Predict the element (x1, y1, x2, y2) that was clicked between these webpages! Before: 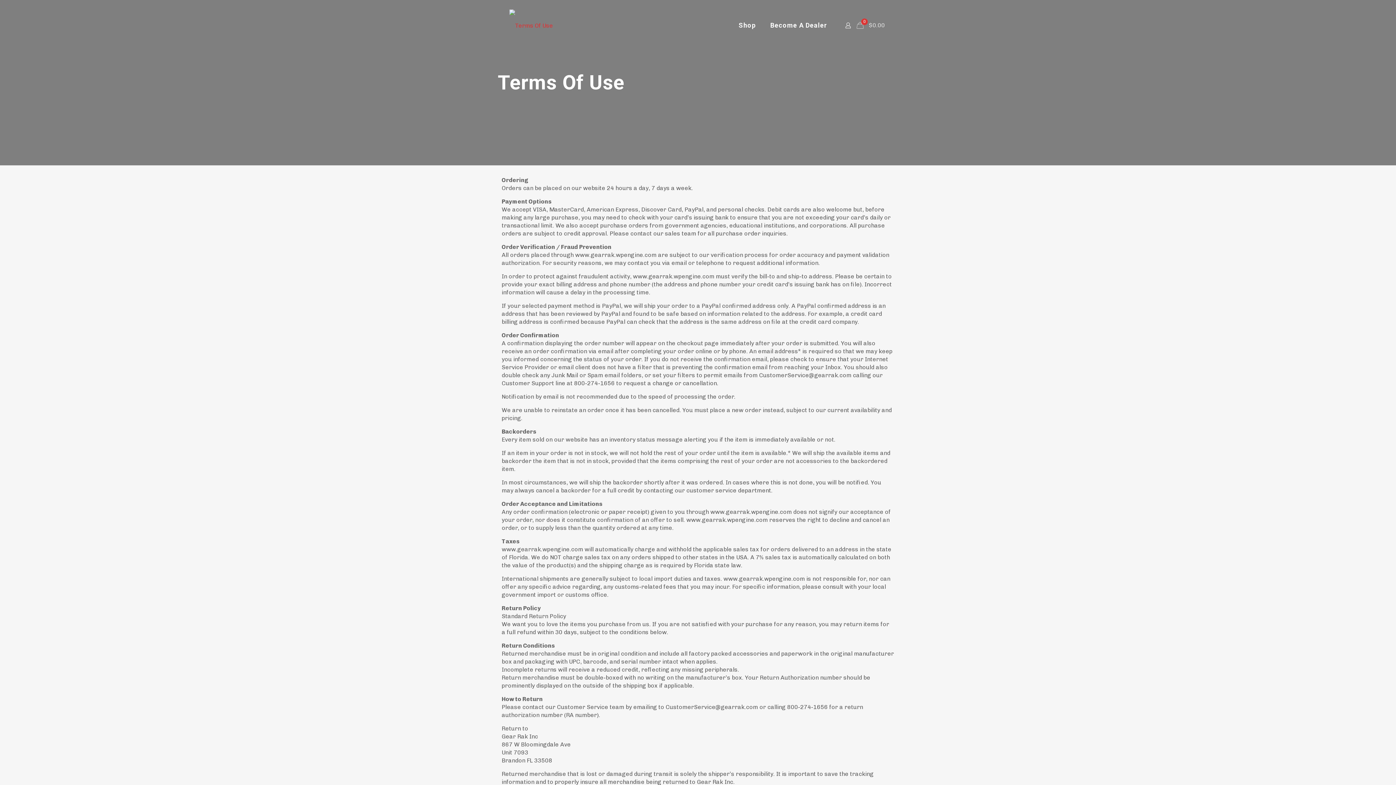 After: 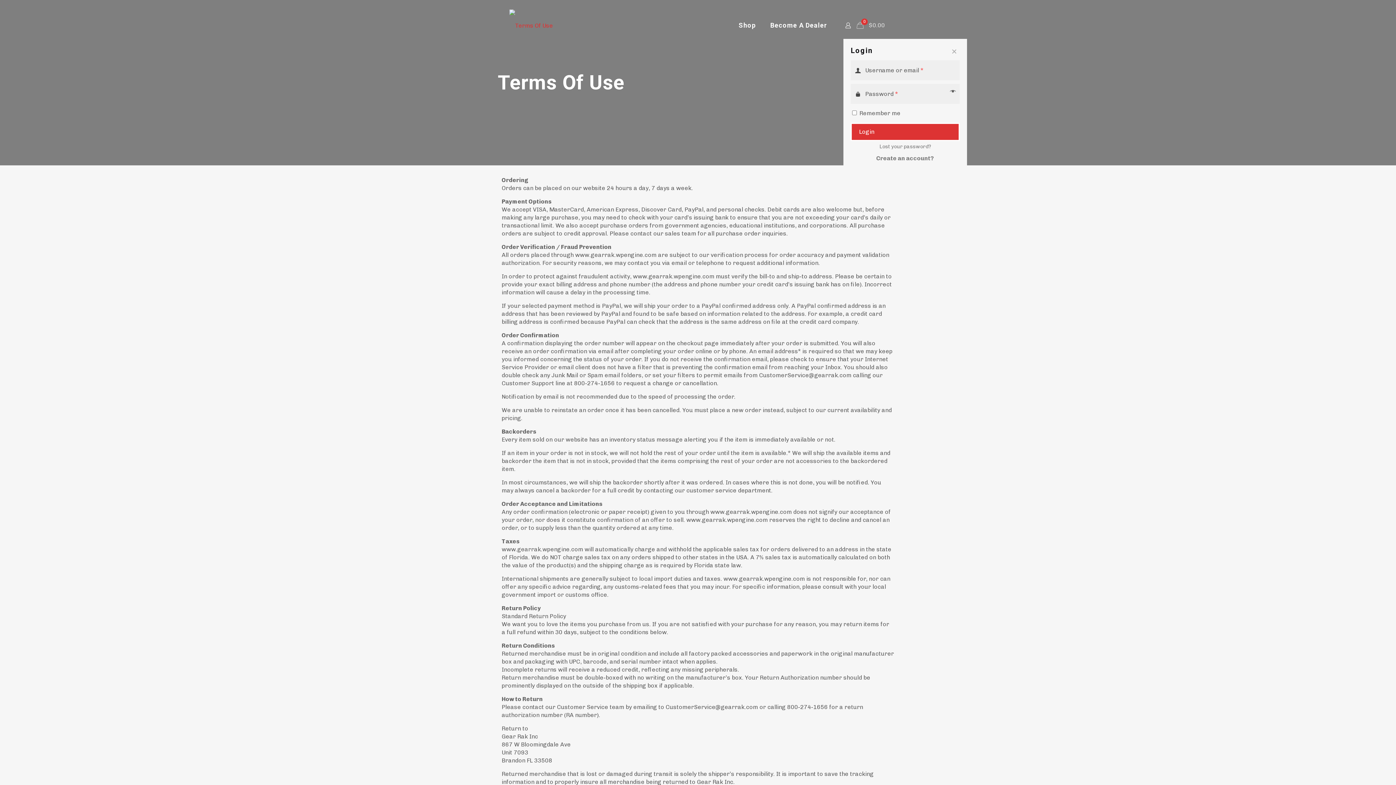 Action: bbox: (843, 20, 853, 30)